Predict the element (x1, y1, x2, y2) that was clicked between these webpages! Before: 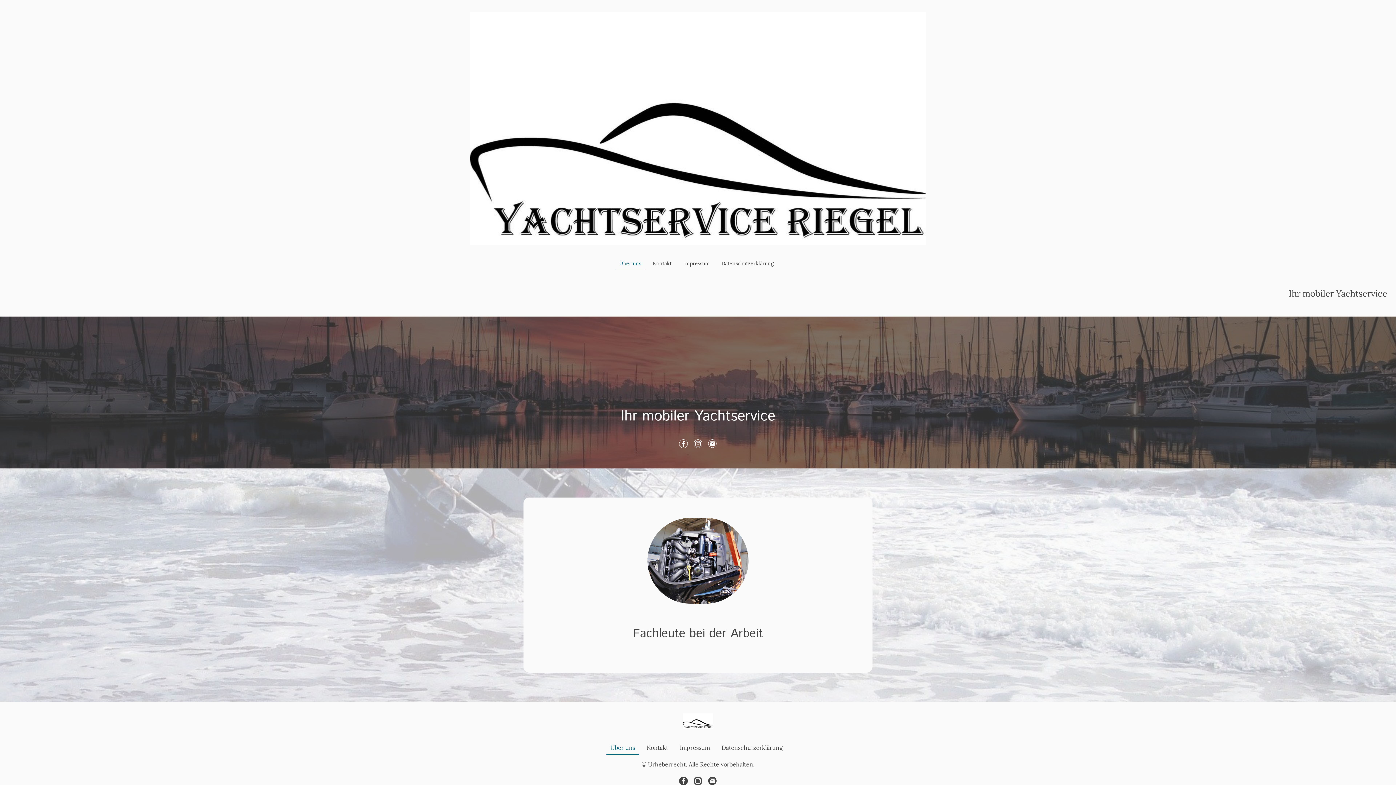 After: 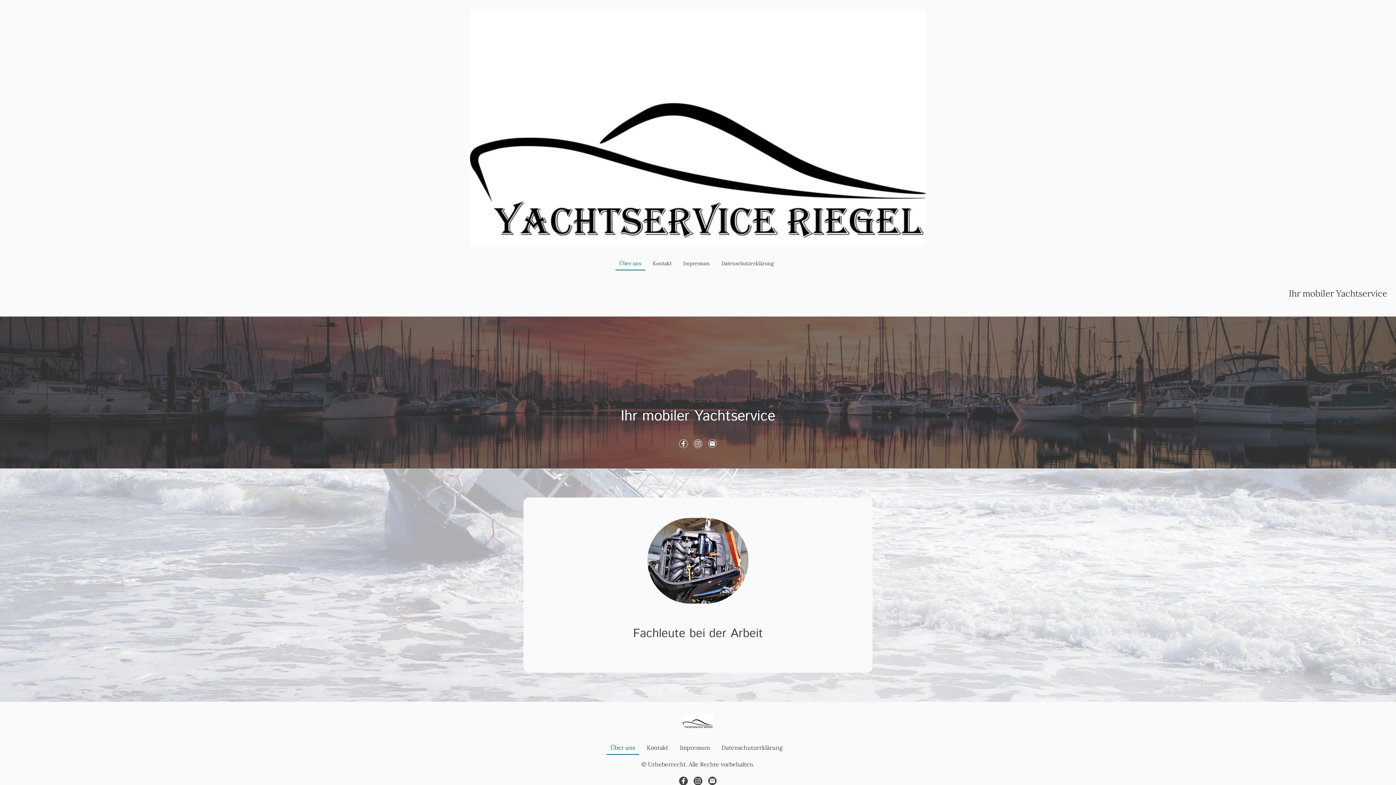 Action: bbox: (615, 257, 644, 269) label: Über uns